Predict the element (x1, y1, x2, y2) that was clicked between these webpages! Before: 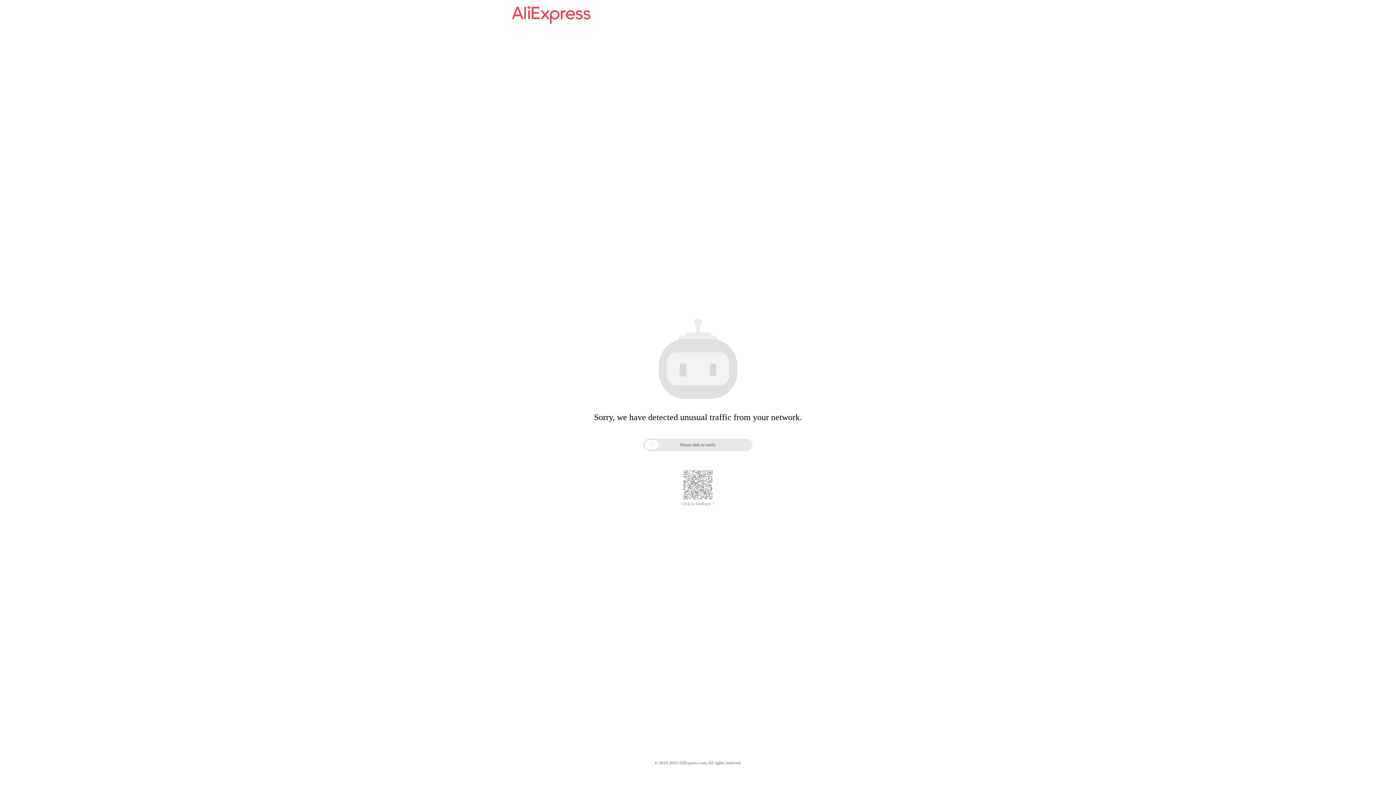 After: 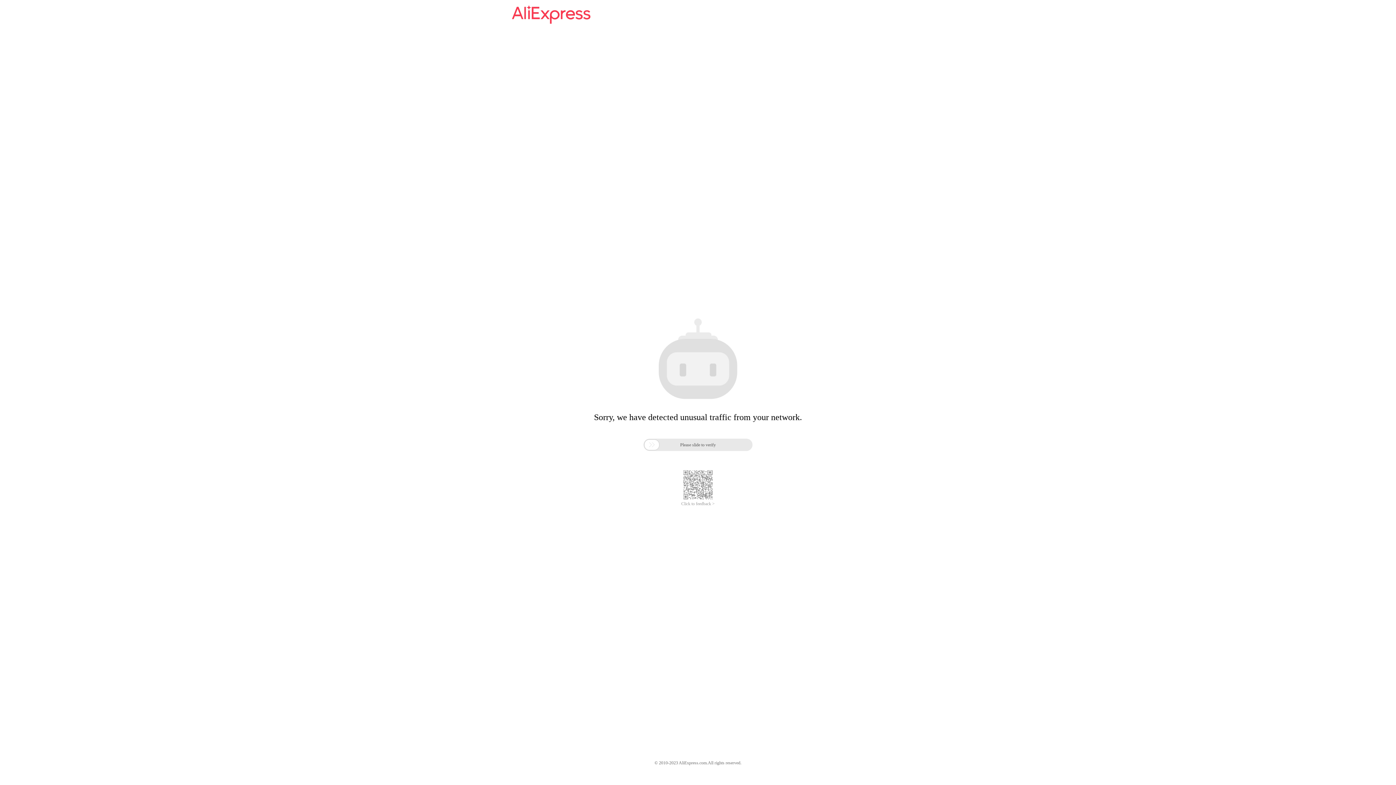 Action: bbox: (512, 16, 590, 25)